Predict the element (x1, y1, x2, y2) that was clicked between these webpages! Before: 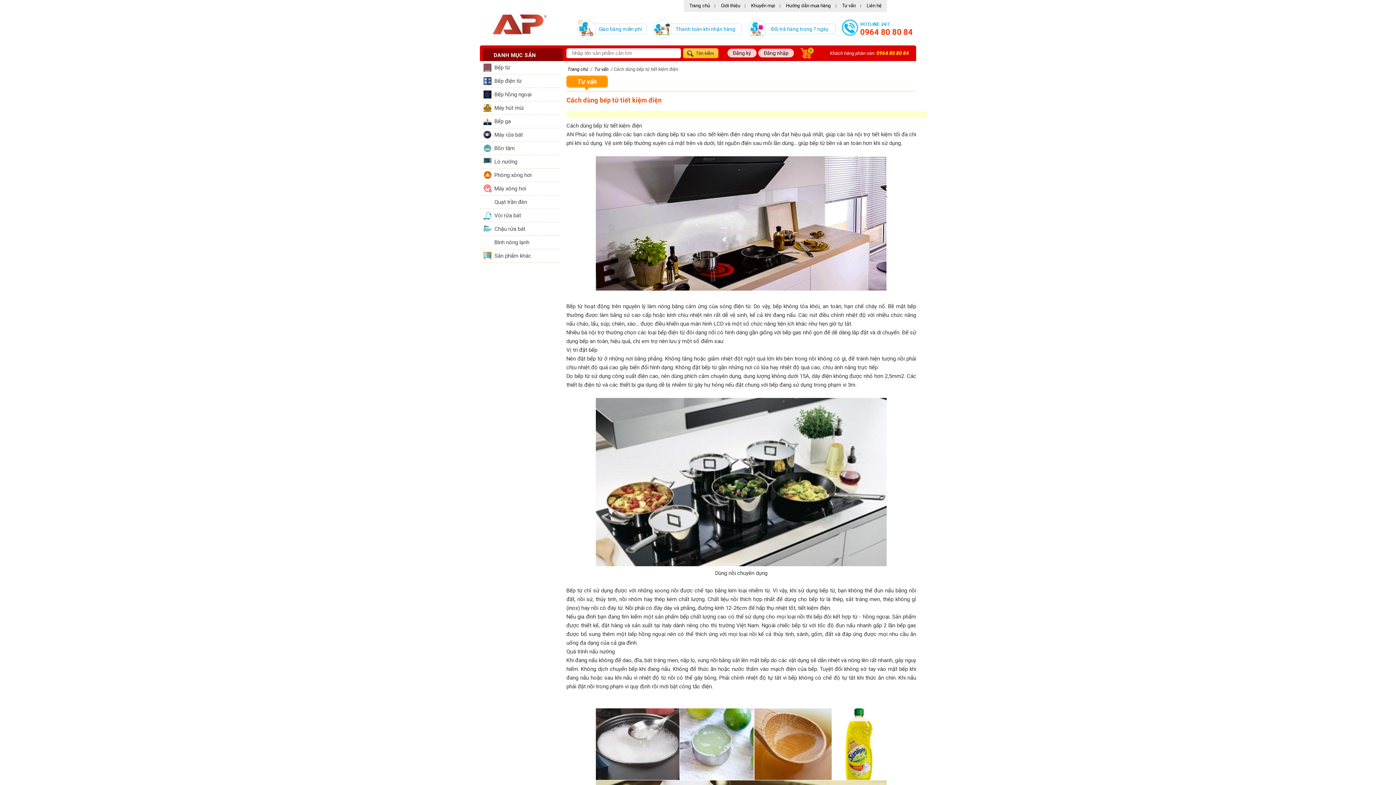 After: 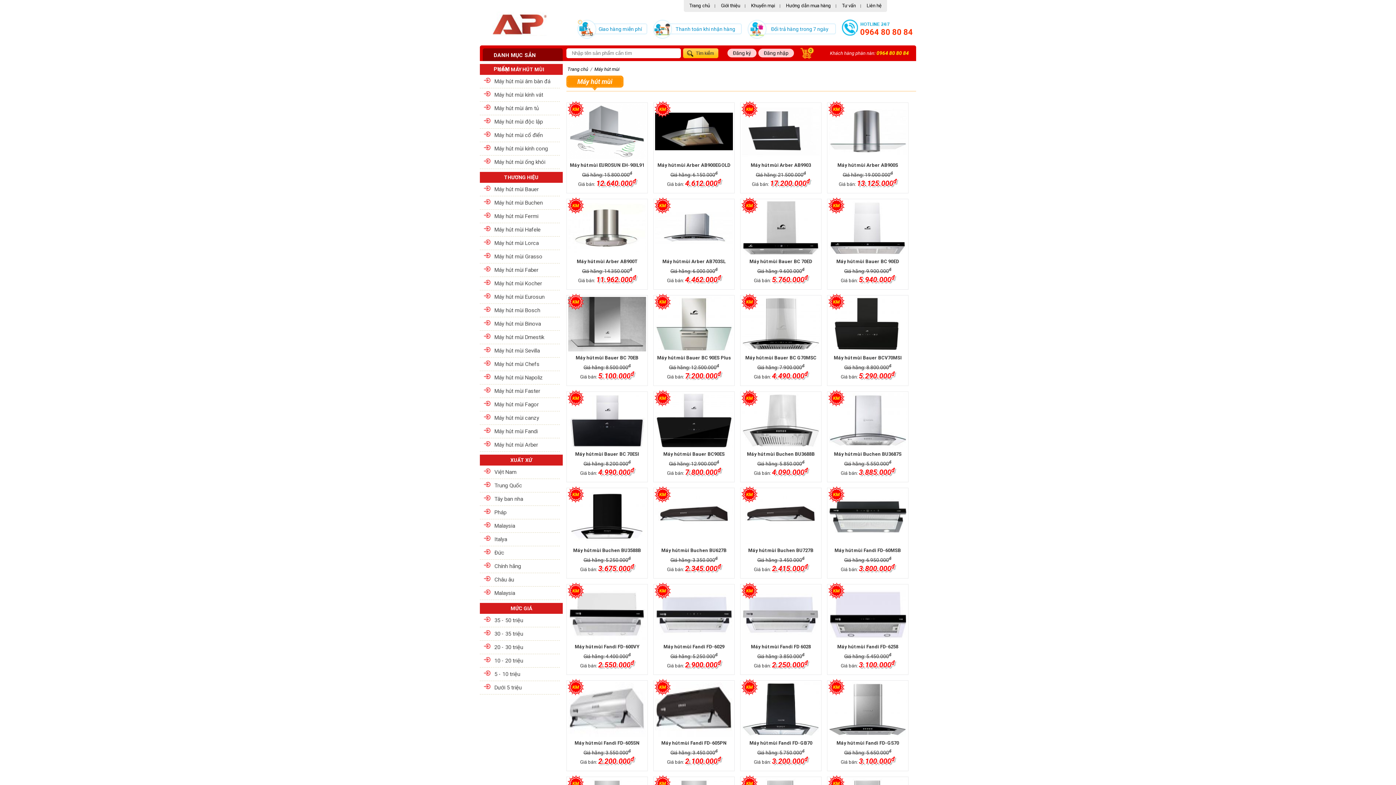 Action: bbox: (480, 104, 560, 111) label: Máy hút mùi